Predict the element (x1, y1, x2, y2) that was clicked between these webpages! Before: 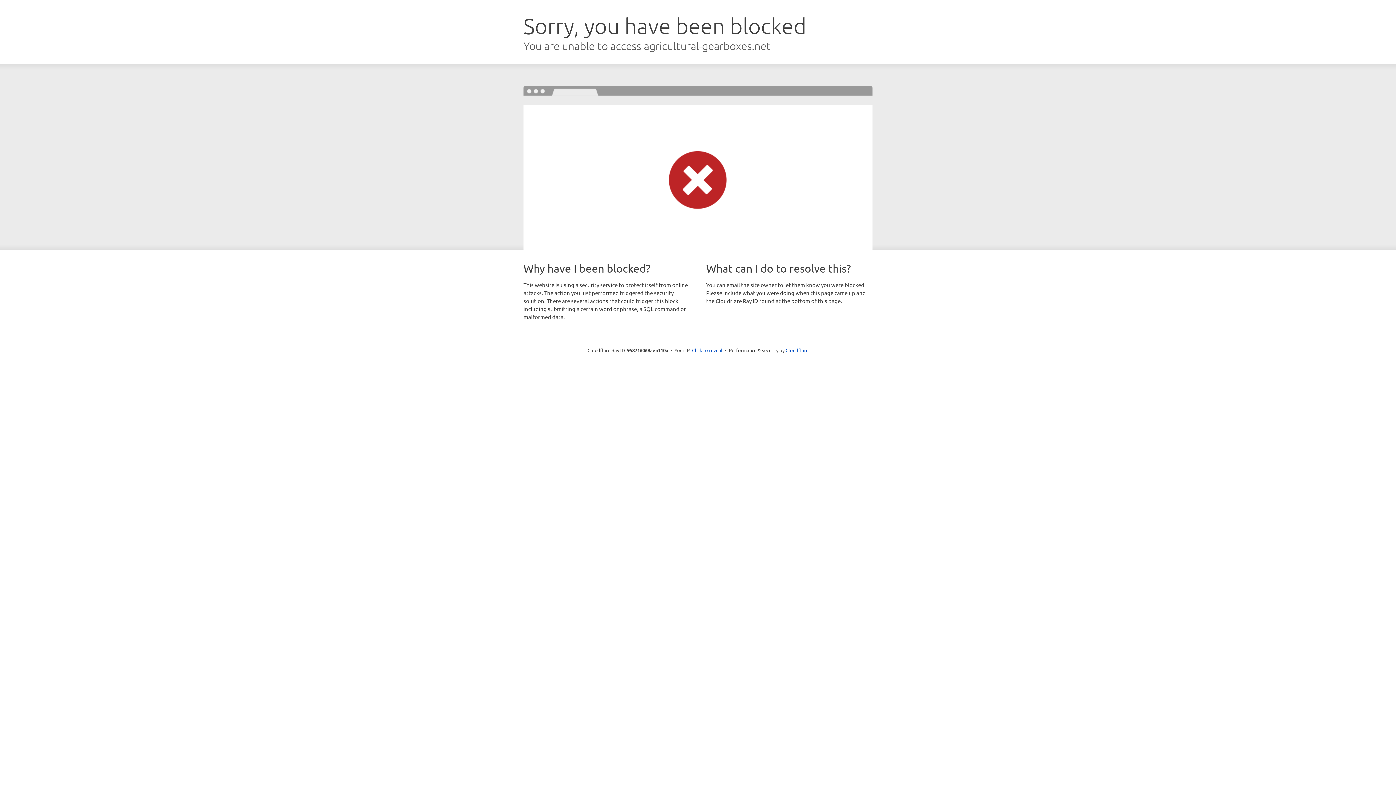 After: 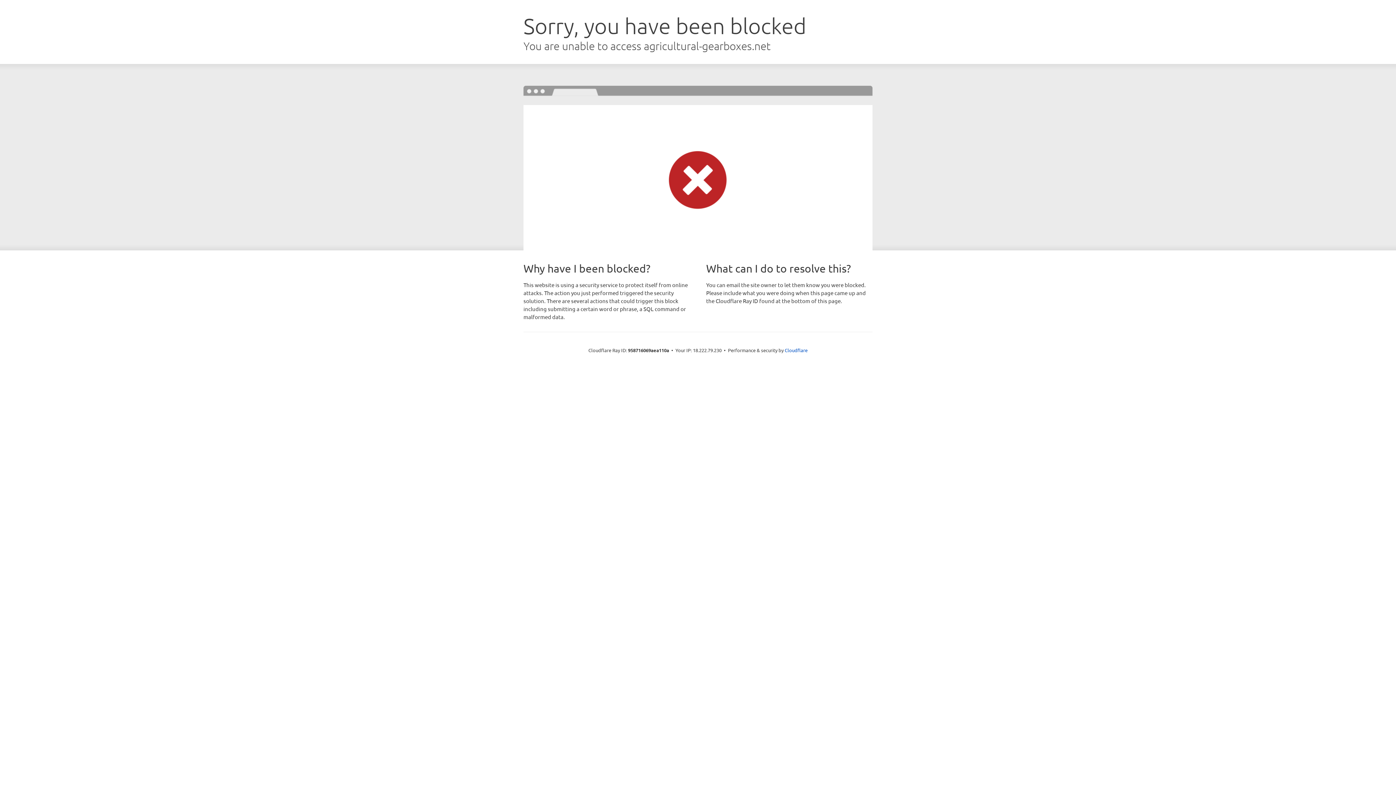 Action: bbox: (692, 346, 722, 353) label: Click to reveal